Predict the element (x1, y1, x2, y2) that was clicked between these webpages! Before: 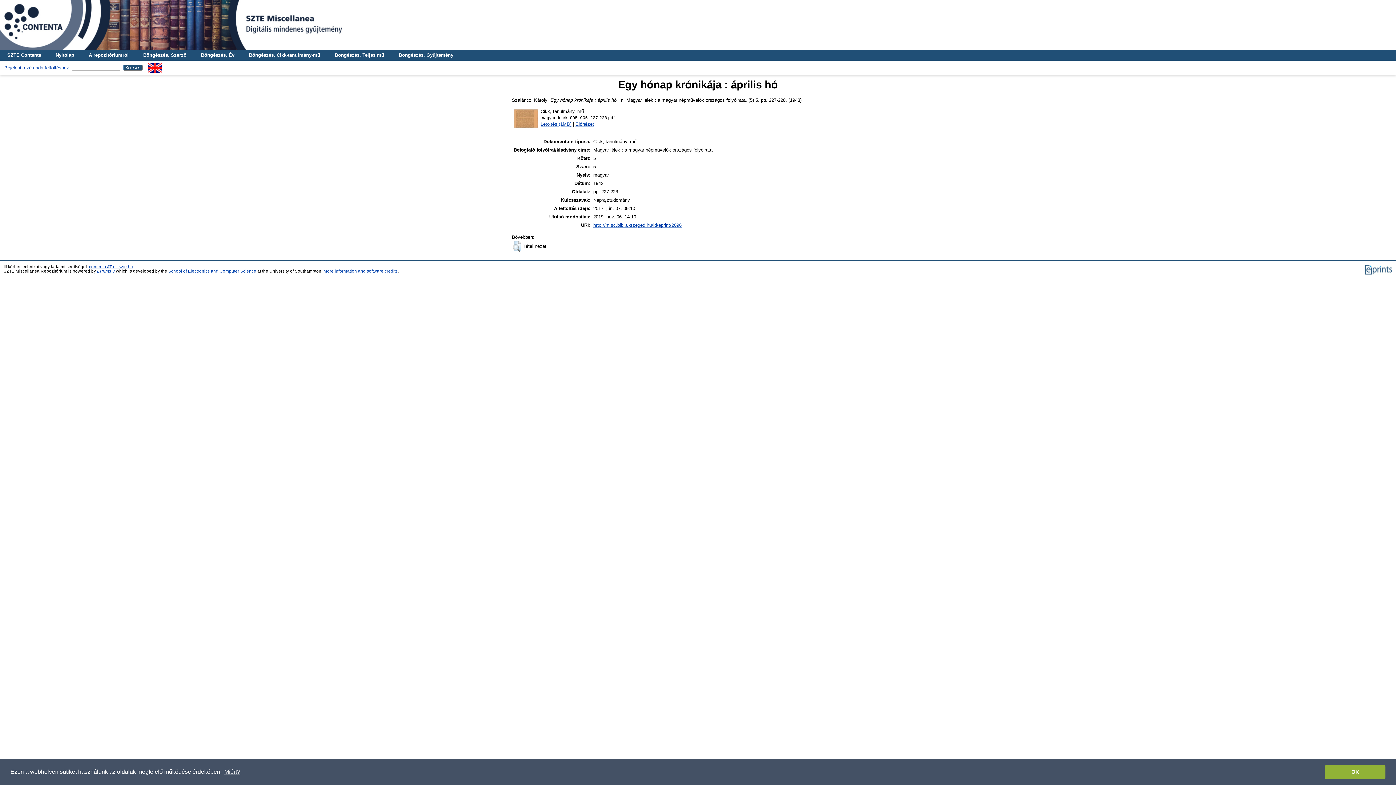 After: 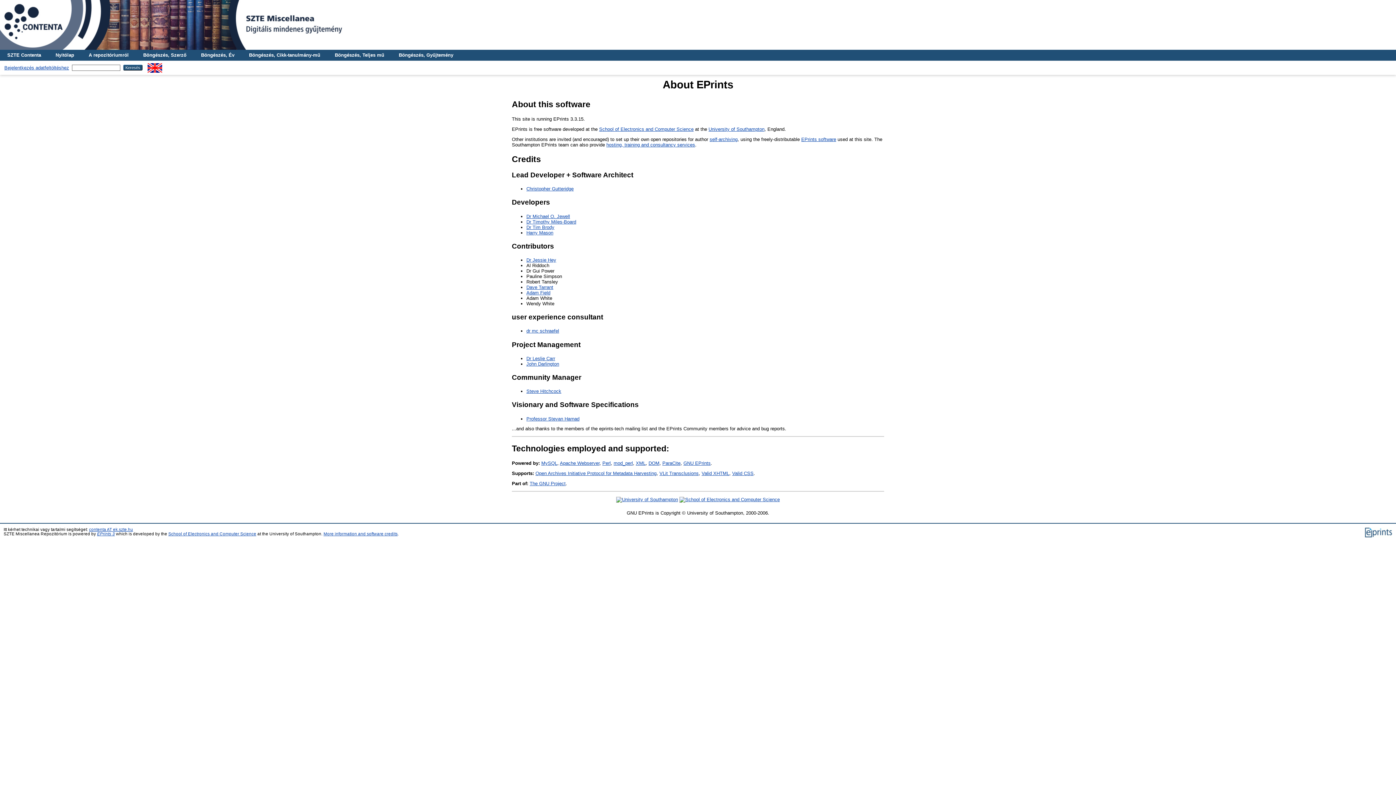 Action: bbox: (323, 269, 397, 273) label: More information and software credits